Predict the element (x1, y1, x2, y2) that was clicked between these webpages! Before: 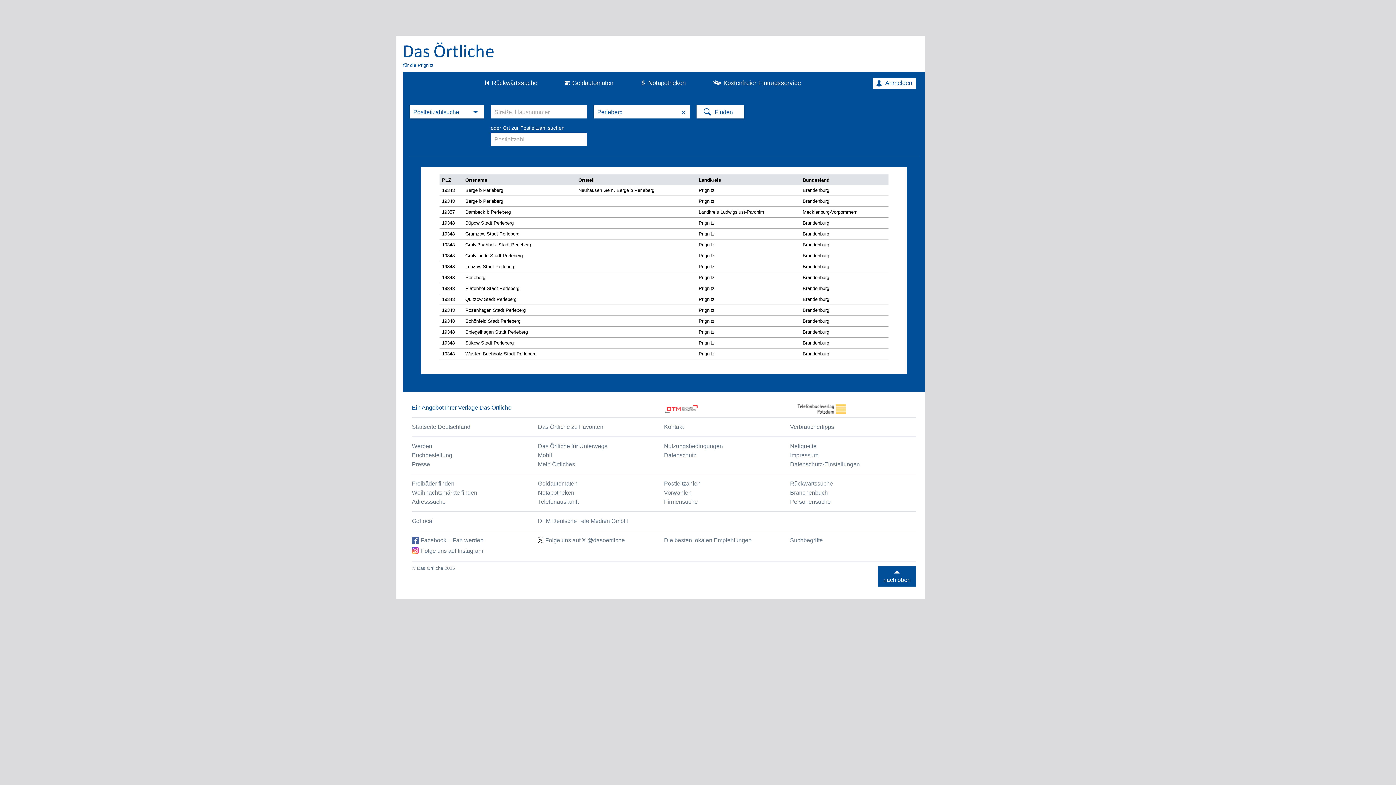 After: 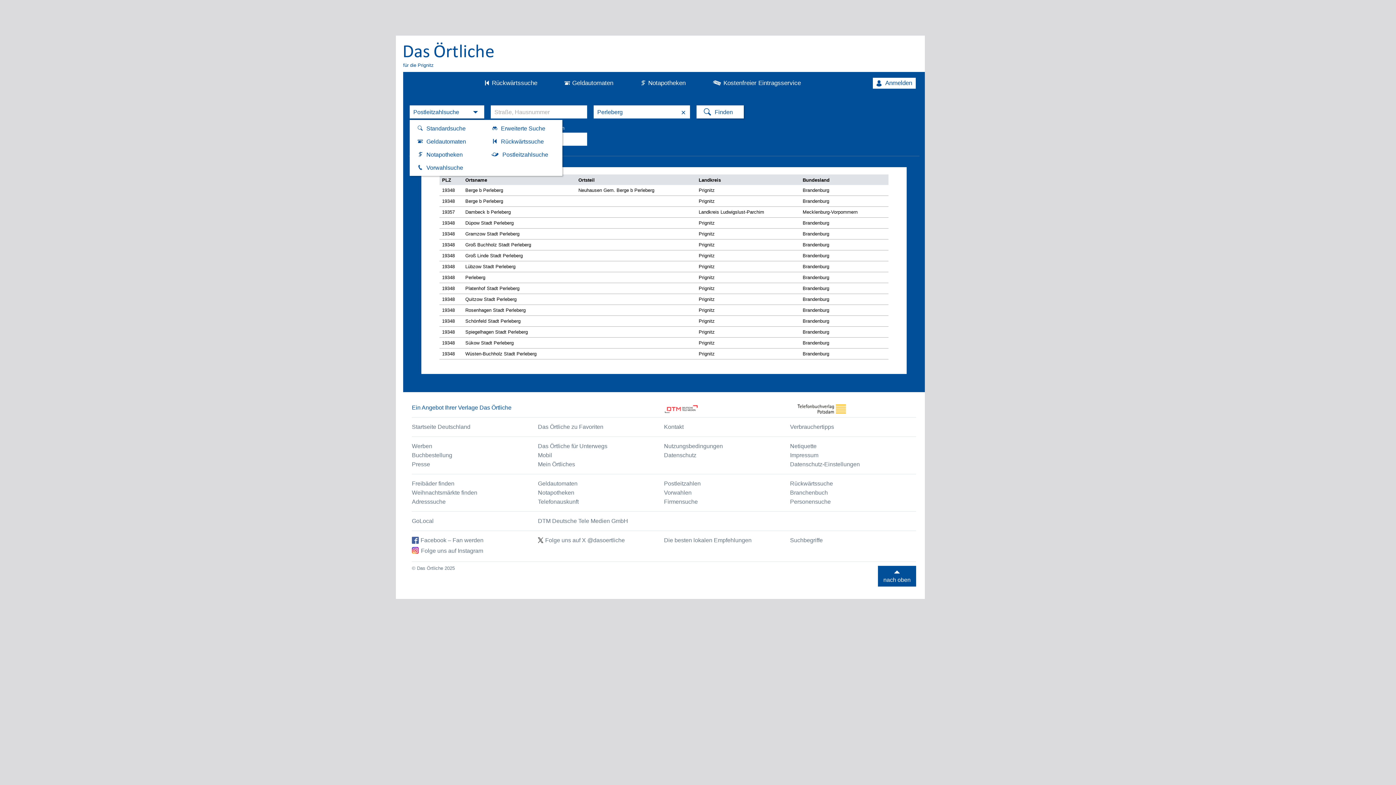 Action: bbox: (409, 105, 484, 118) label: Ihre gewählte Suche